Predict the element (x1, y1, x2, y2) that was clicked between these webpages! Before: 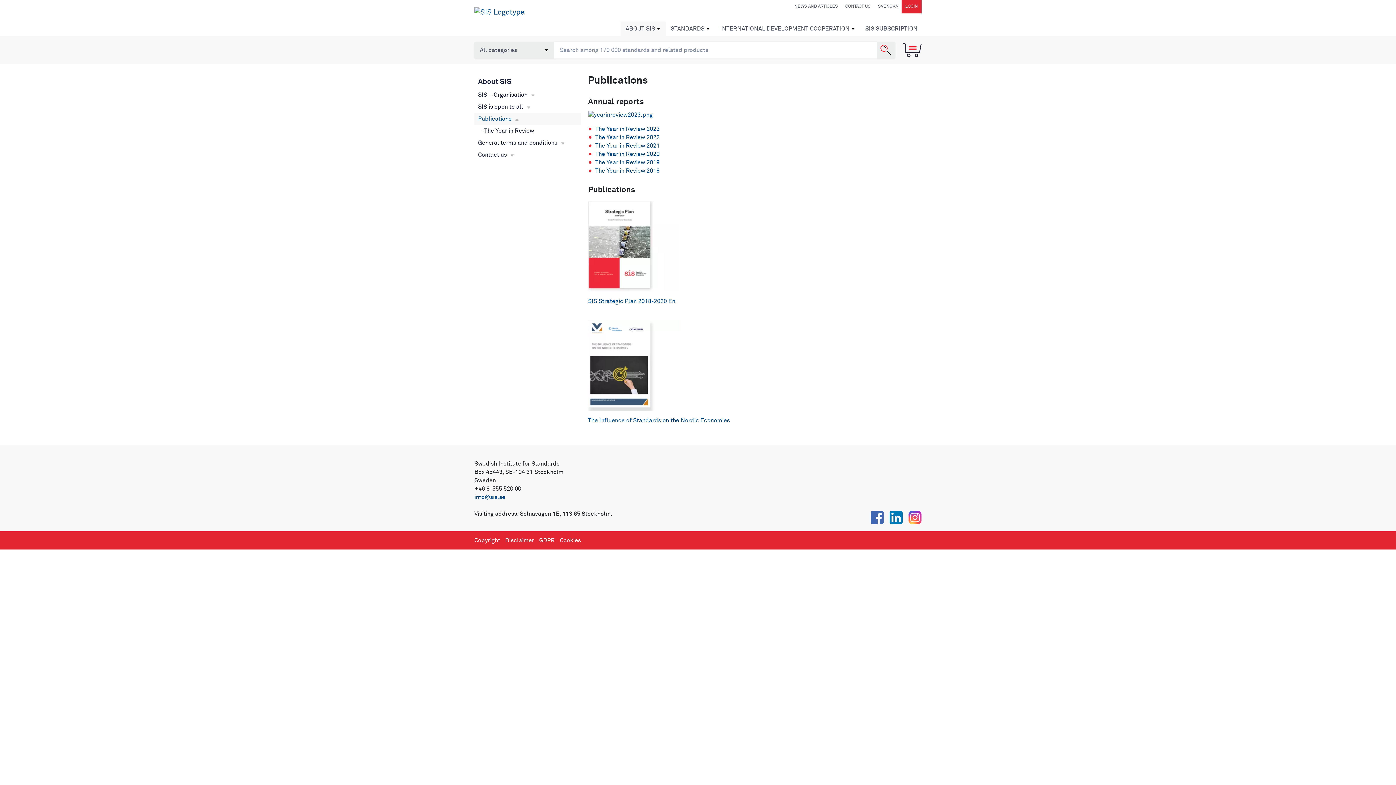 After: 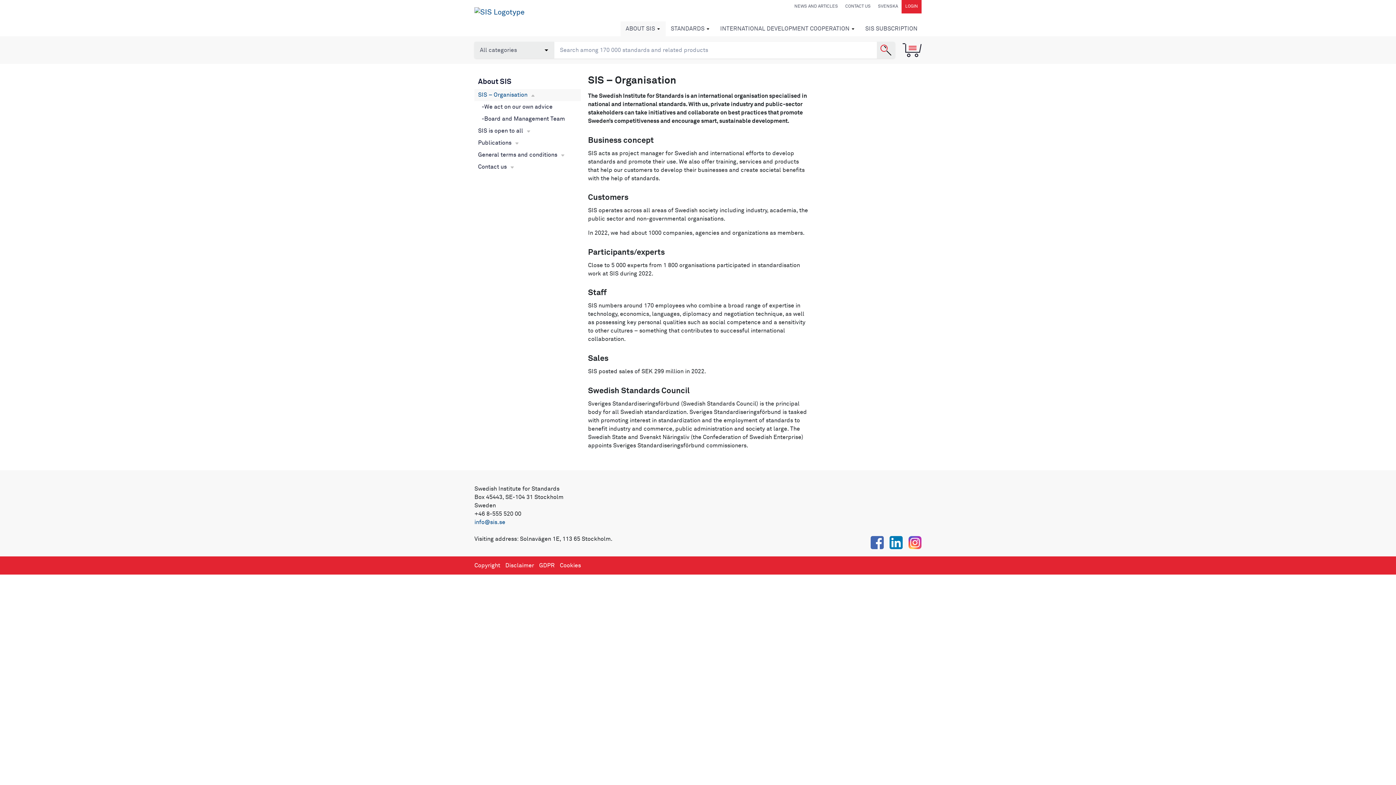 Action: bbox: (474, 89, 580, 101) label: SIS – Organisation